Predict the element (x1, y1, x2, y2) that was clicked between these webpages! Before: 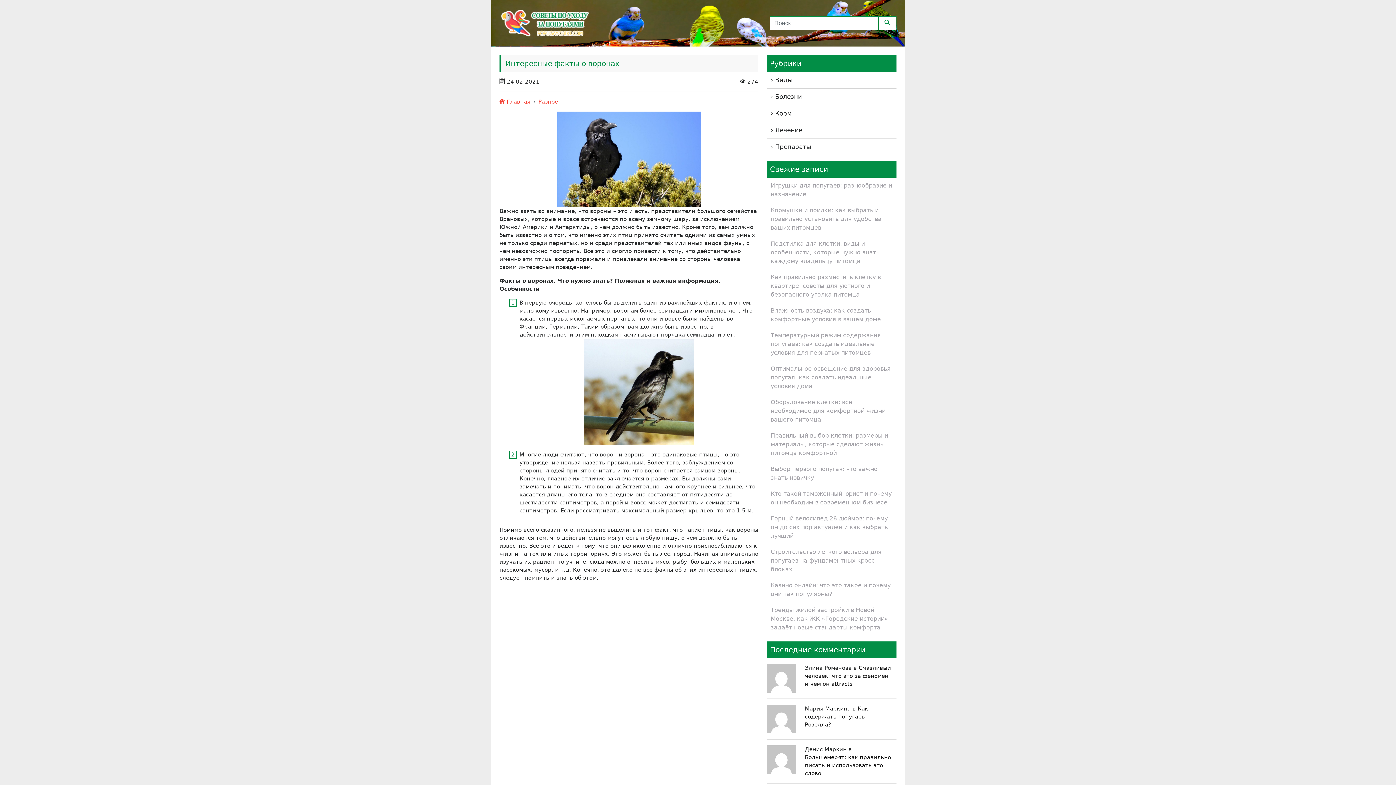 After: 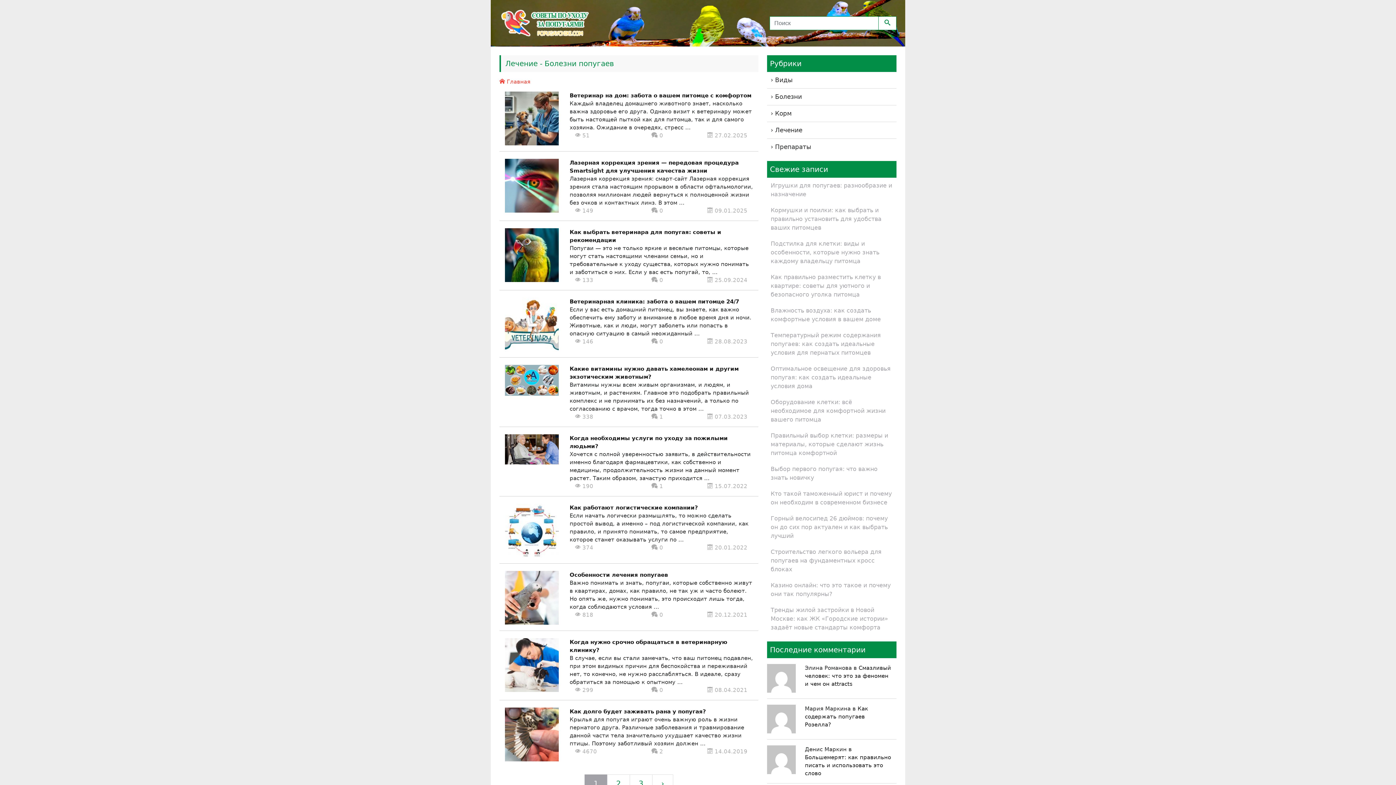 Action: bbox: (767, 122, 896, 138) label: Лечение